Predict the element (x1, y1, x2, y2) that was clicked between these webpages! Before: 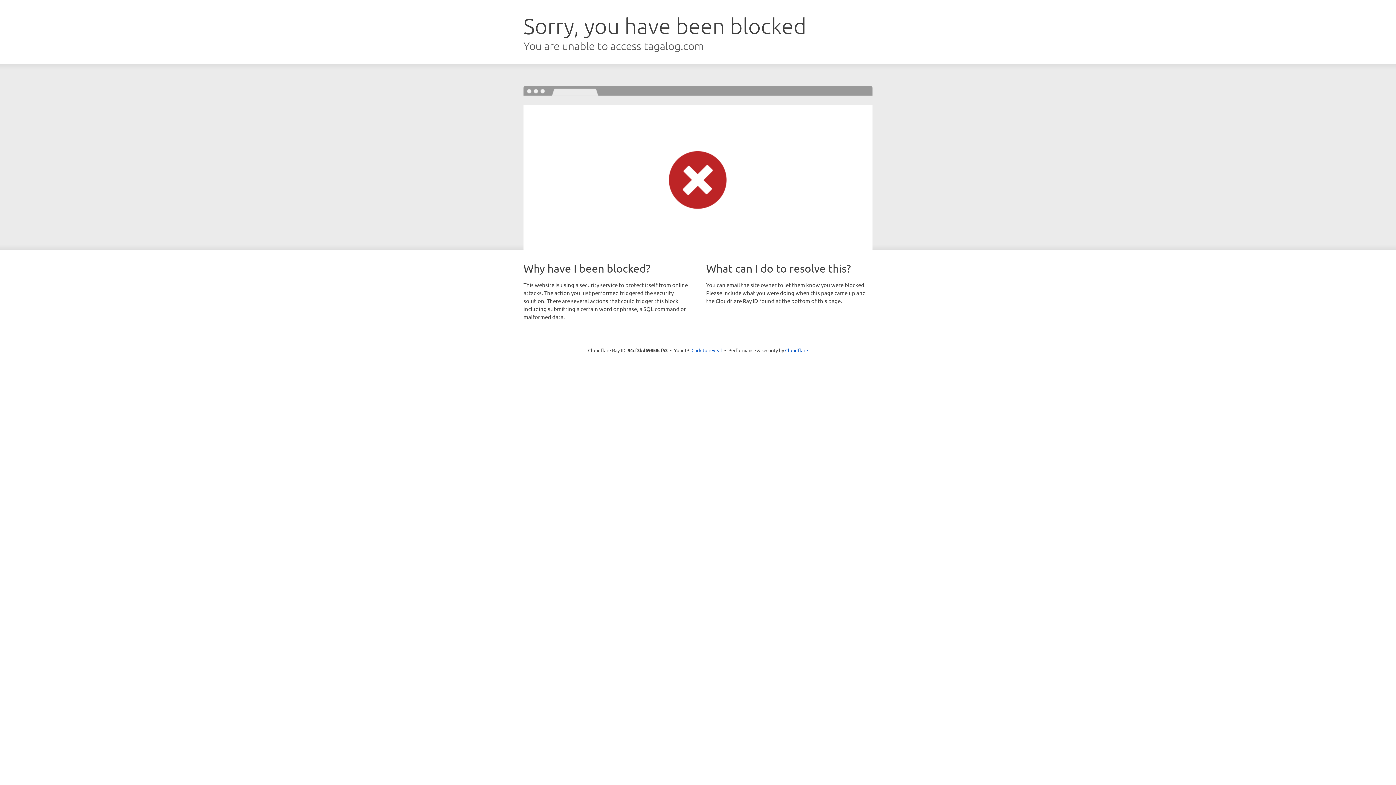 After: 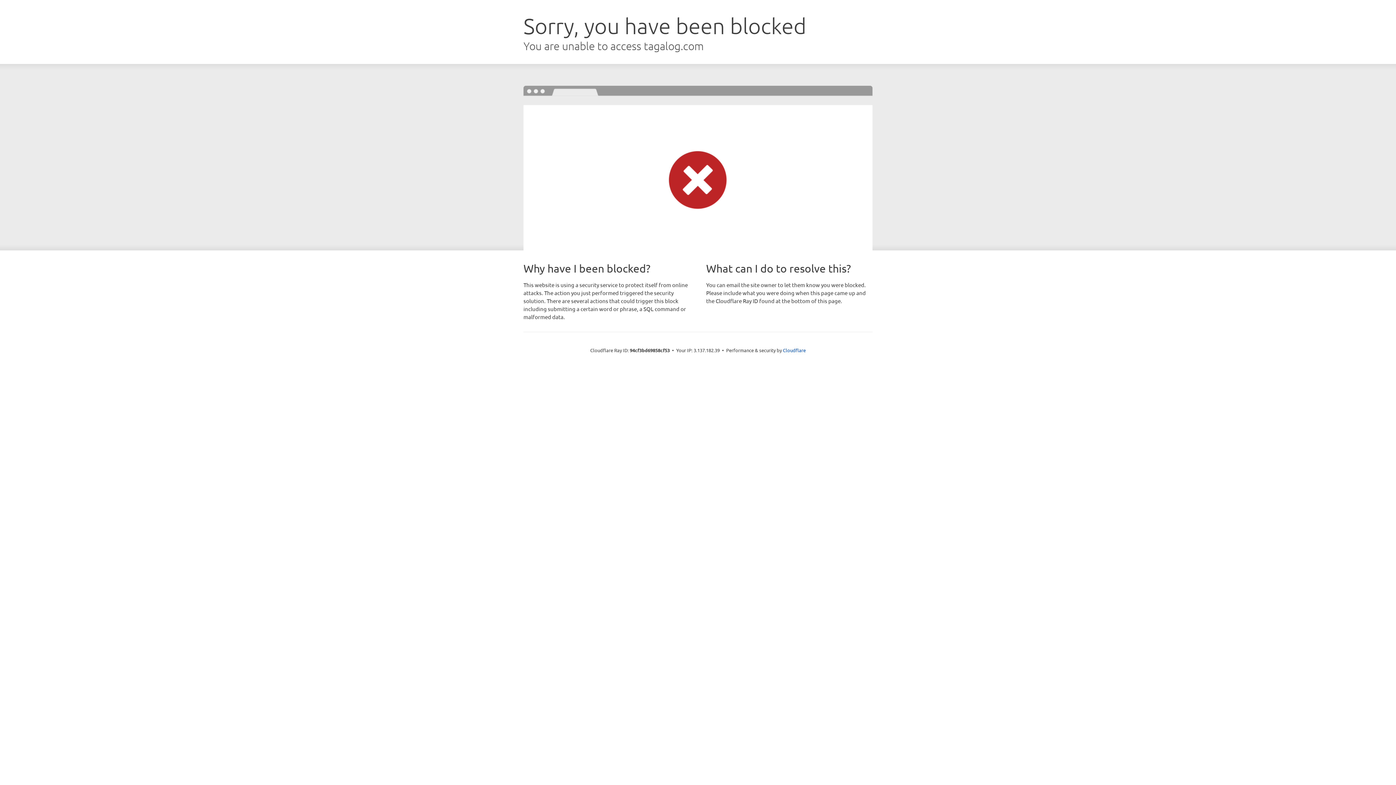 Action: label: Click to reveal bbox: (691, 346, 722, 353)